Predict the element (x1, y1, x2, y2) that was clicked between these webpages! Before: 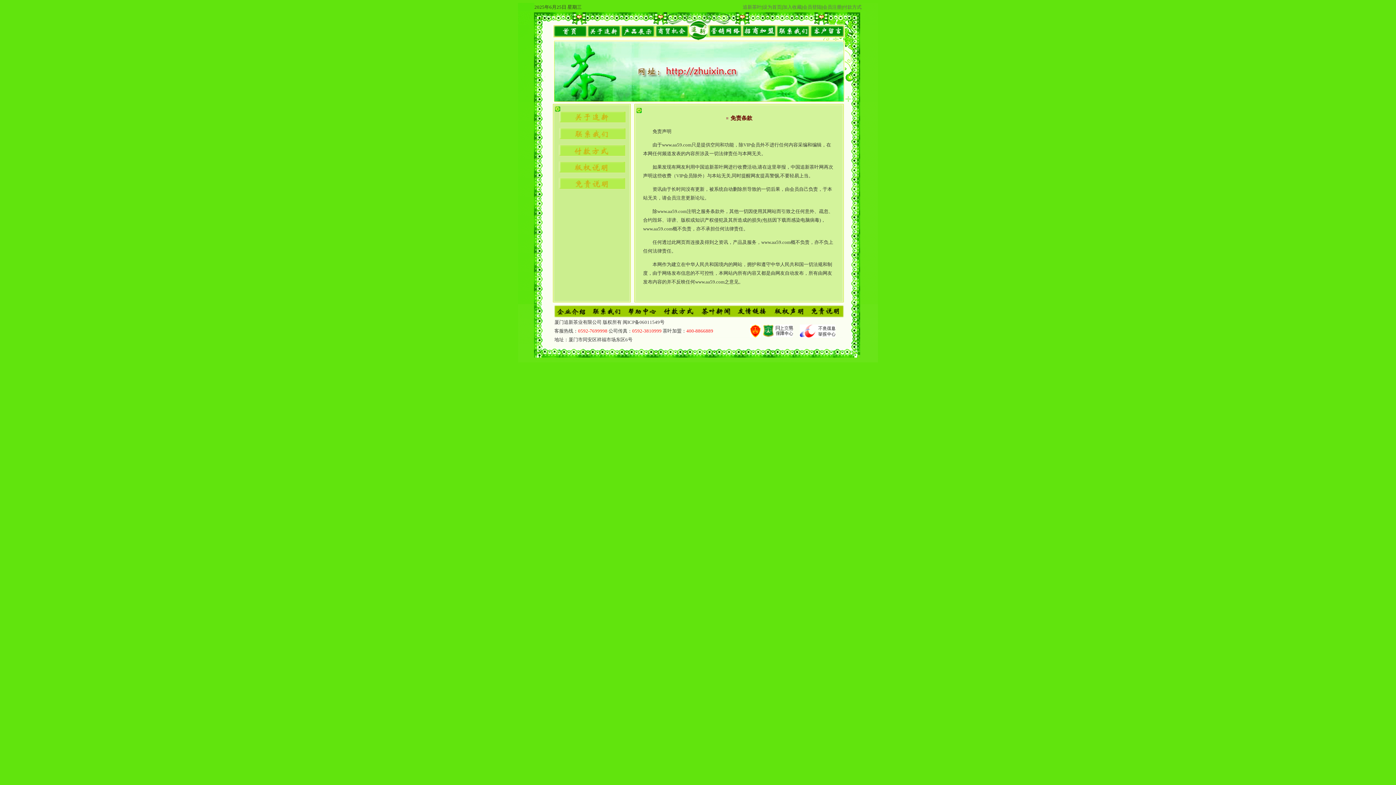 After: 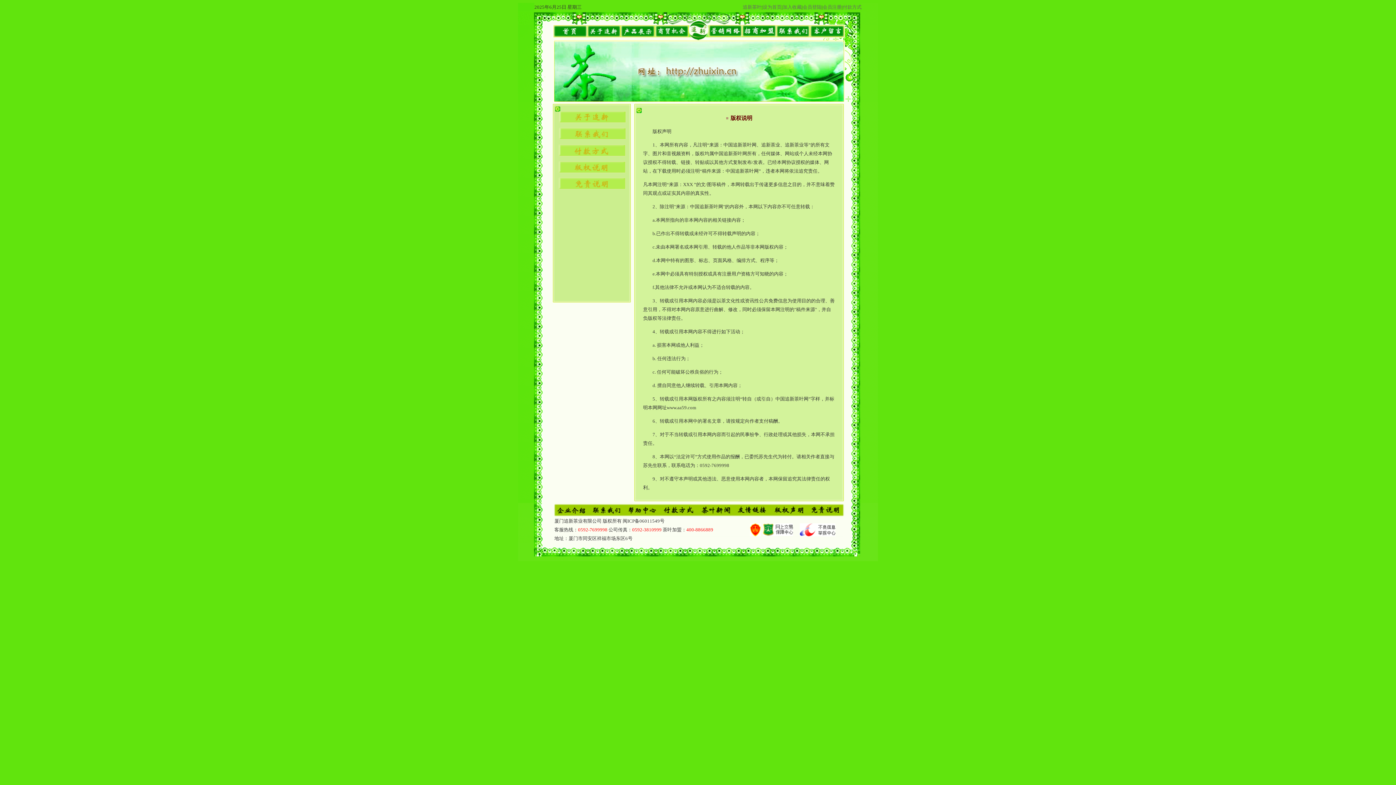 Action: bbox: (770, 313, 809, 319)